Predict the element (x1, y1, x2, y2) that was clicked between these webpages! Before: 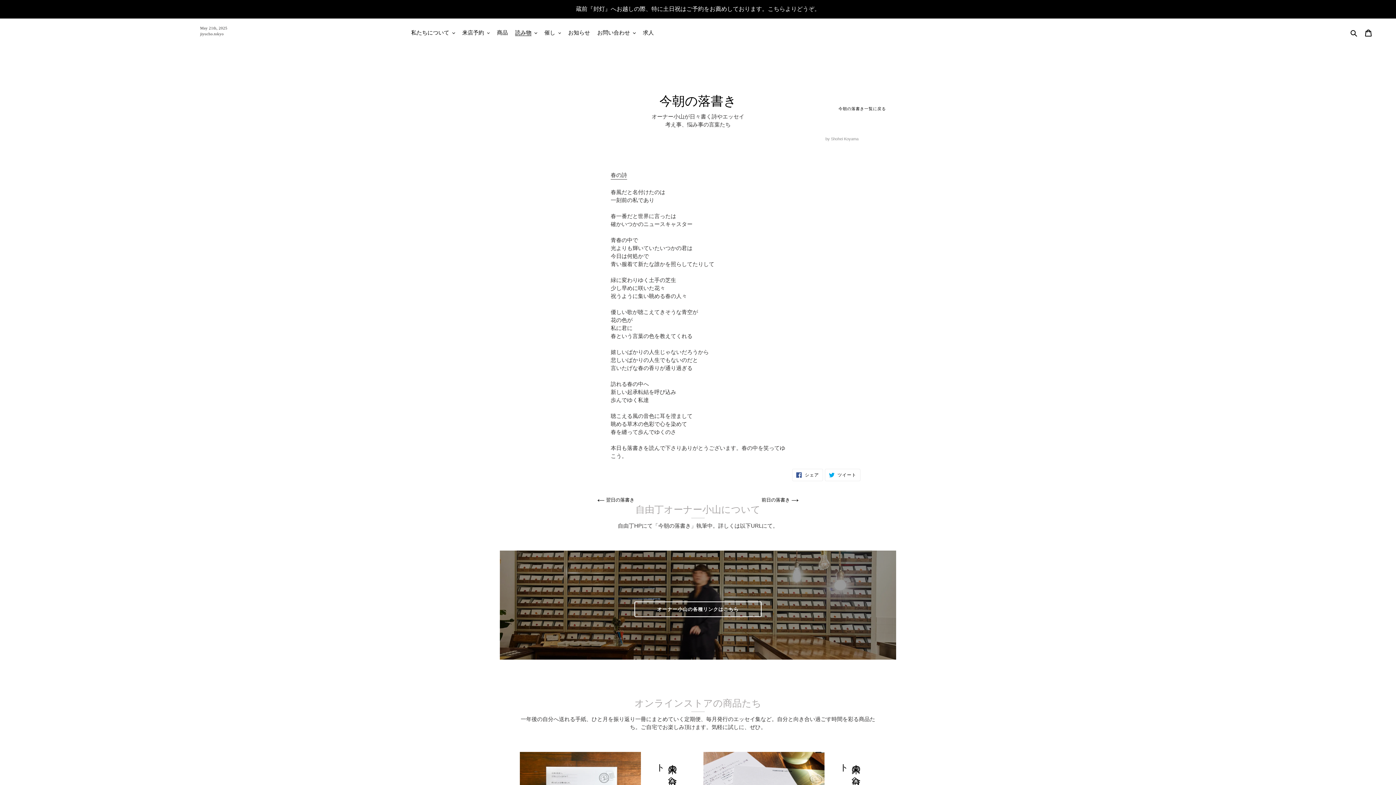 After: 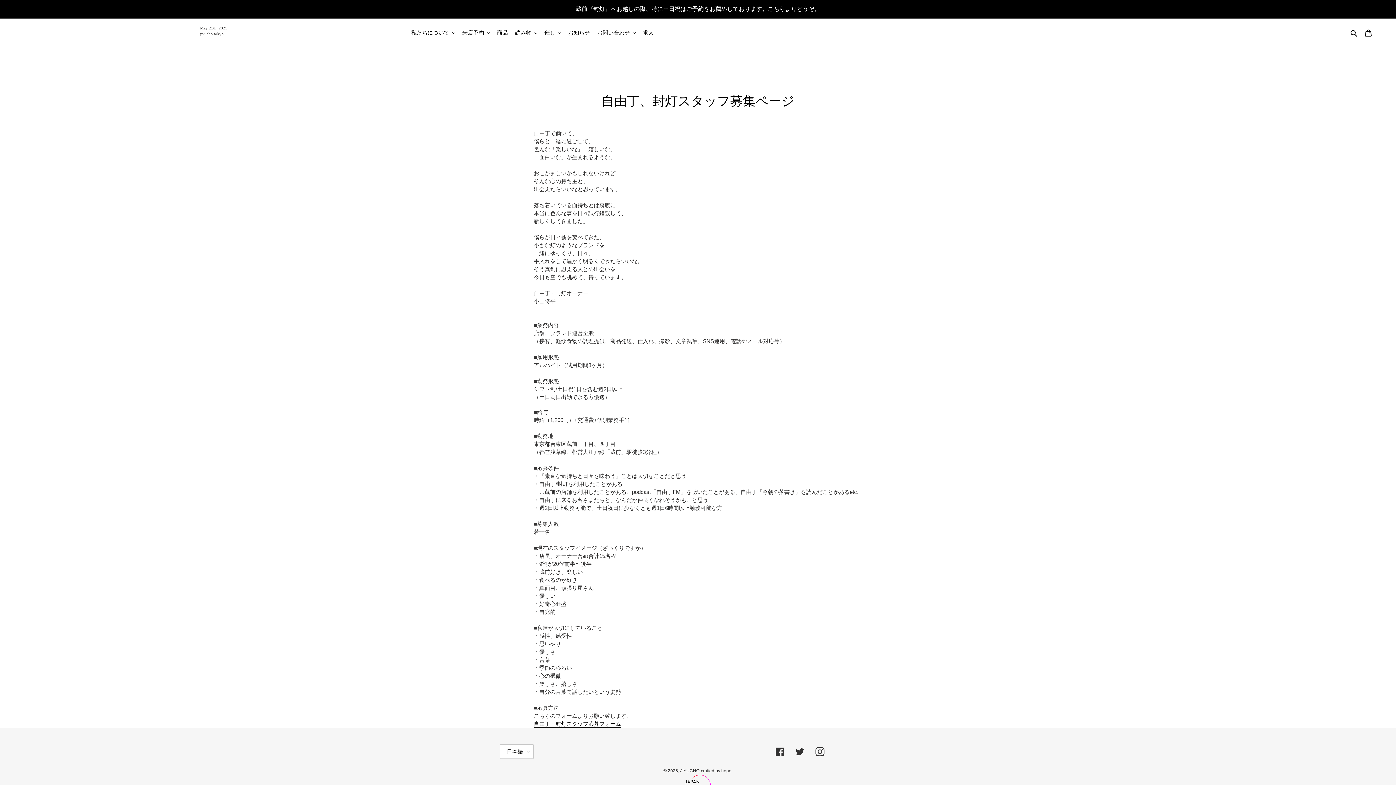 Action: bbox: (639, 27, 657, 37) label: 求人